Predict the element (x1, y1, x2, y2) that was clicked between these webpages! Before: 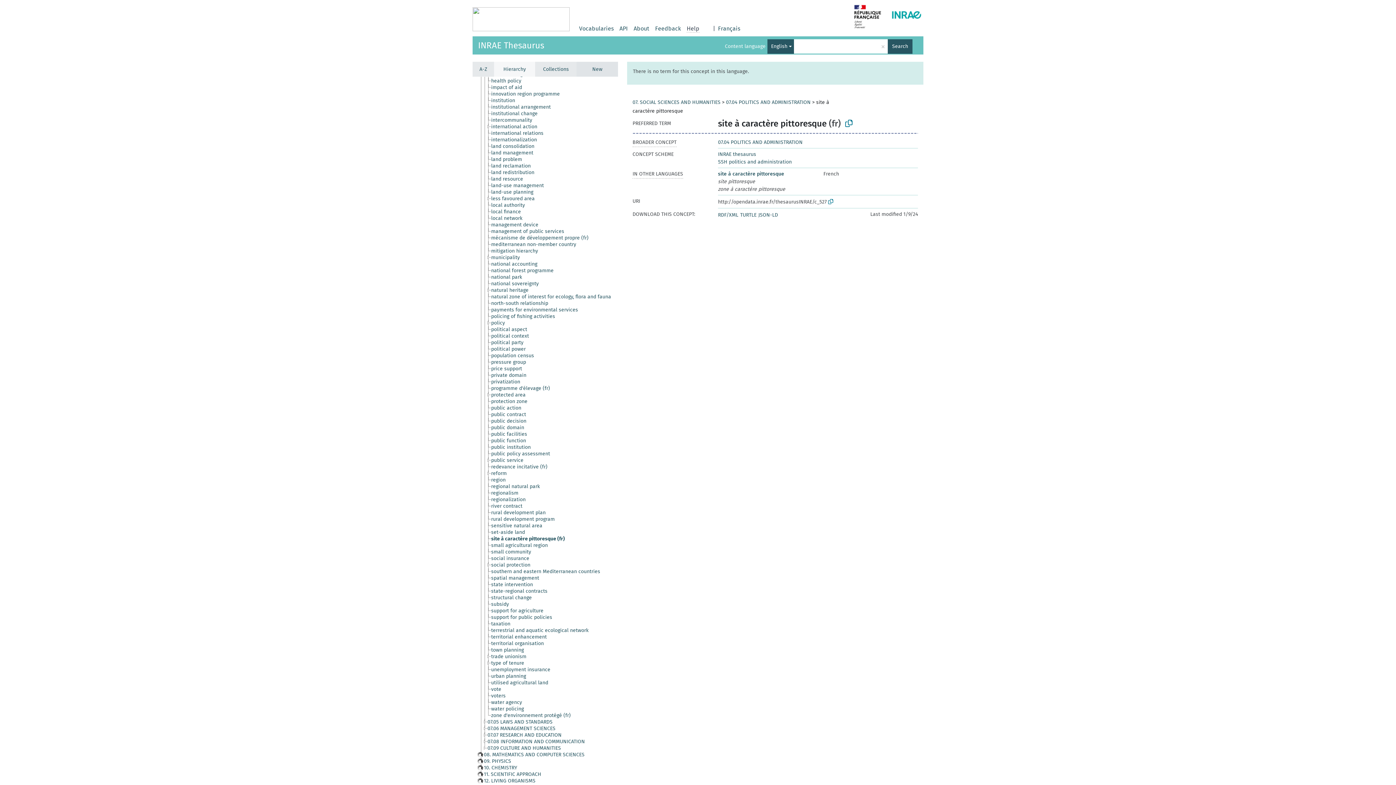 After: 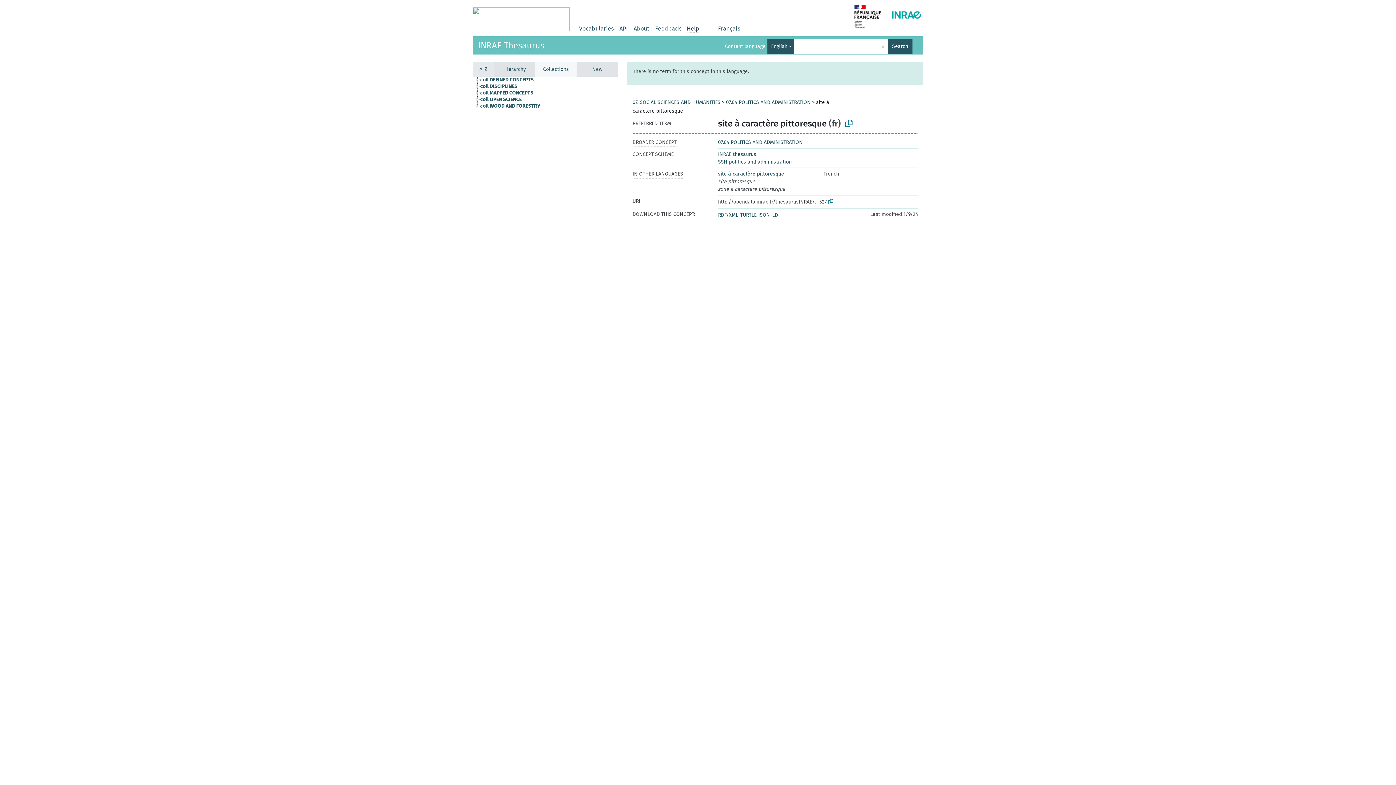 Action: label: Collections bbox: (535, 61, 576, 76)